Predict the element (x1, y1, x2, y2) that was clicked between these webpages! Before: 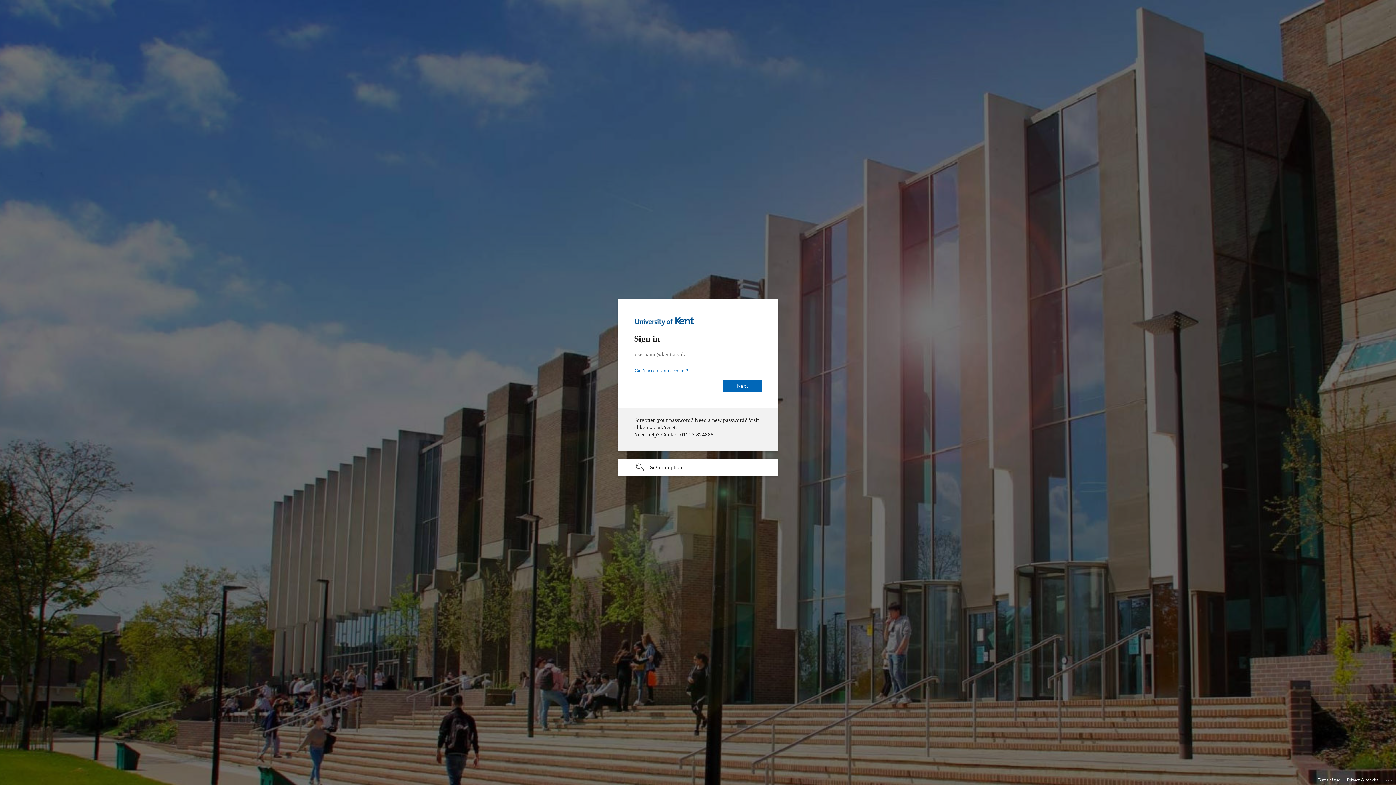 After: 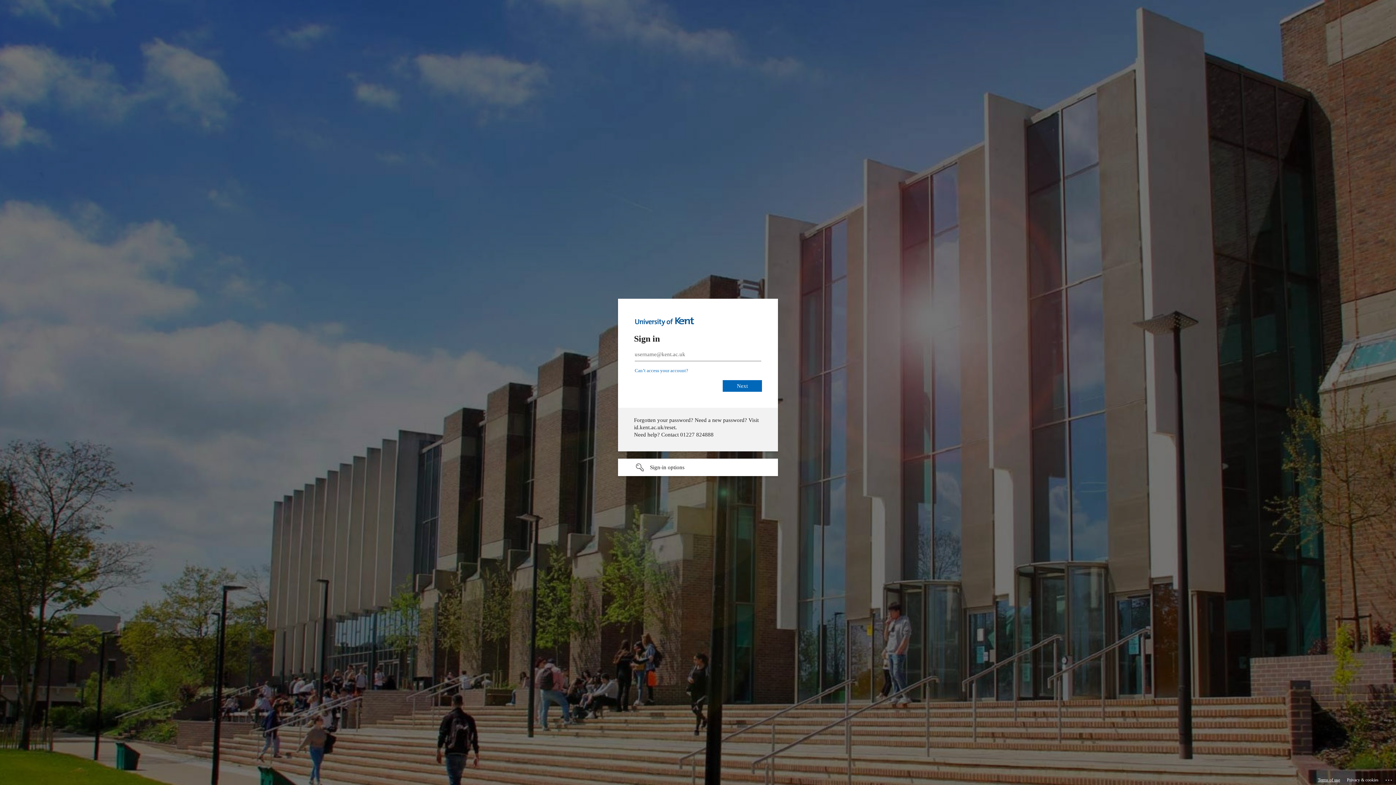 Action: label: Terms of use bbox: (1318, 775, 1340, 785)